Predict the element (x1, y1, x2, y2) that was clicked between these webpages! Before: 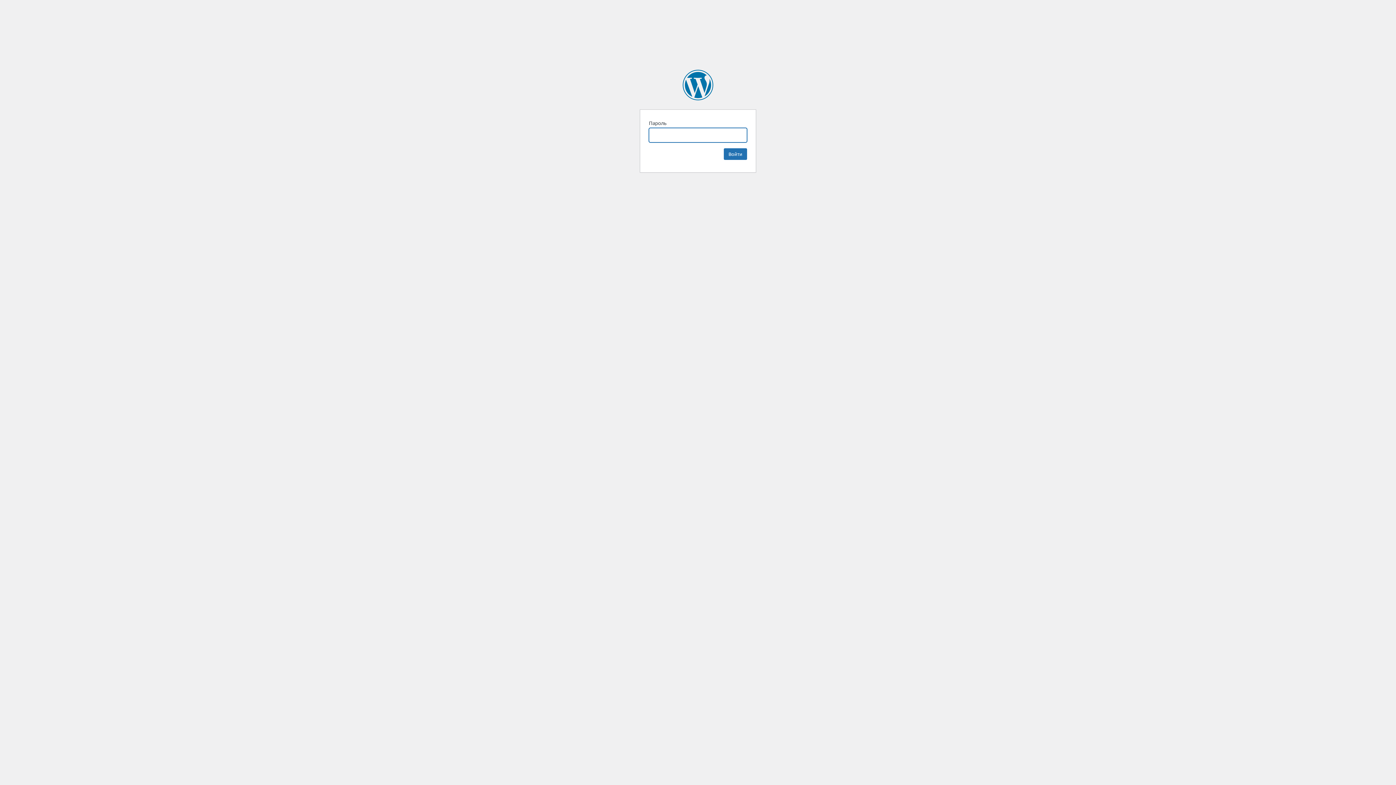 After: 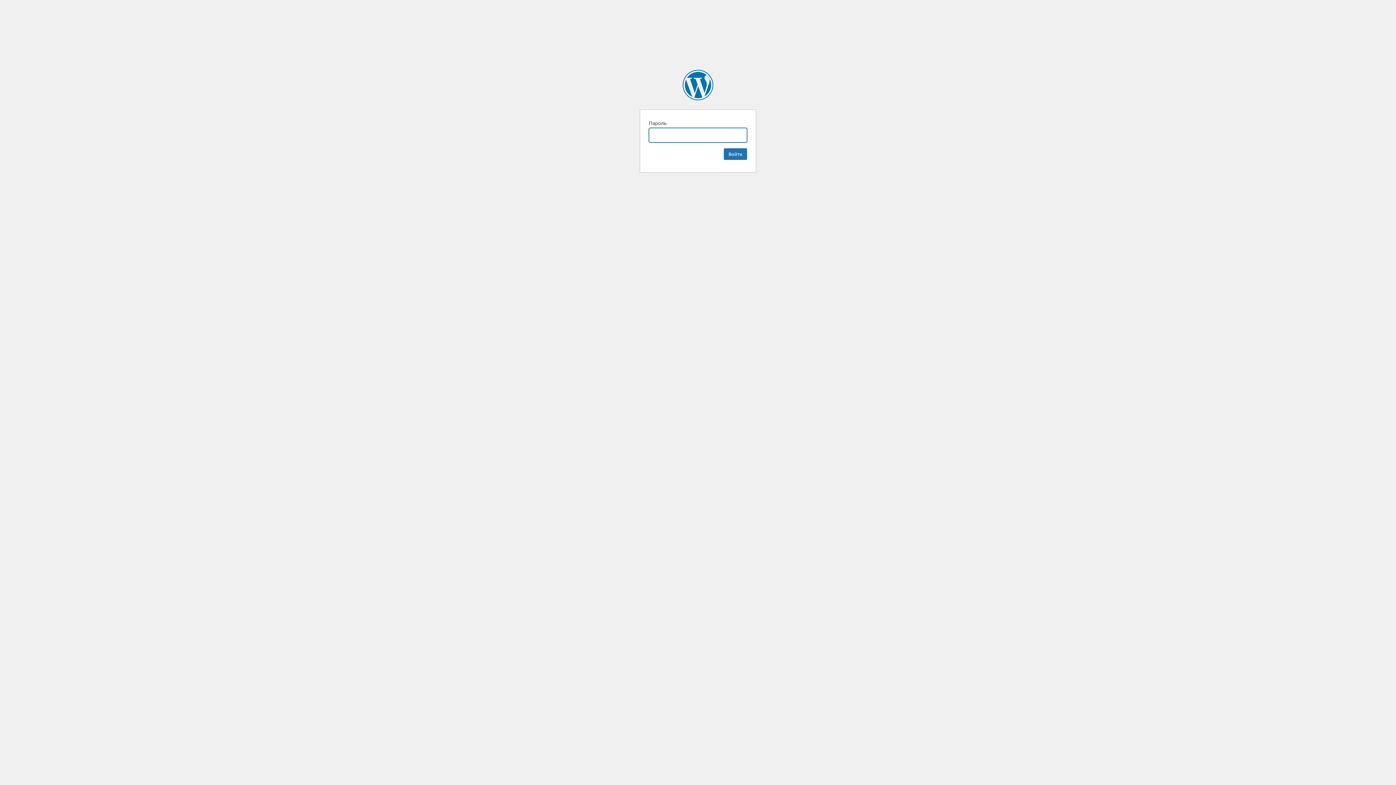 Action: label: Облако шаров bbox: (682, 69, 713, 100)